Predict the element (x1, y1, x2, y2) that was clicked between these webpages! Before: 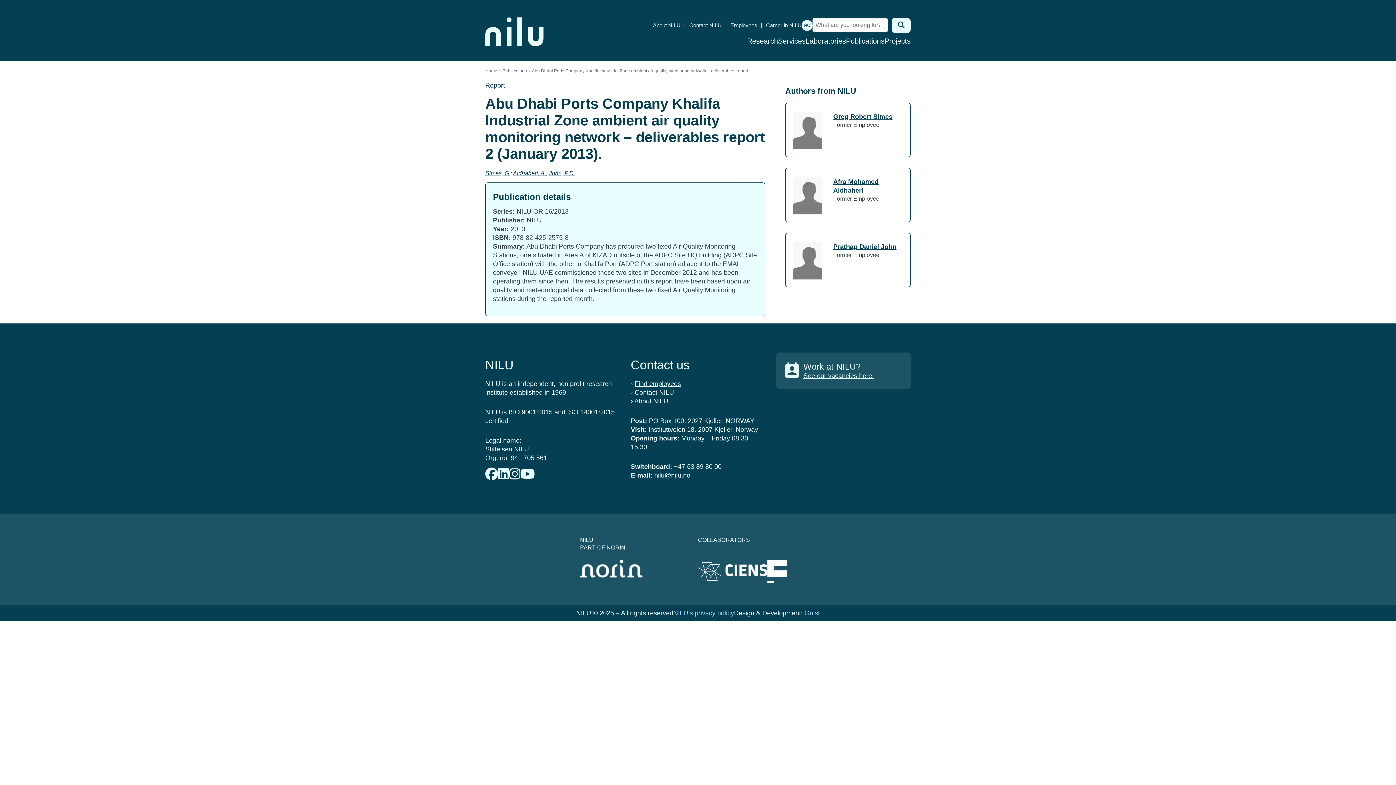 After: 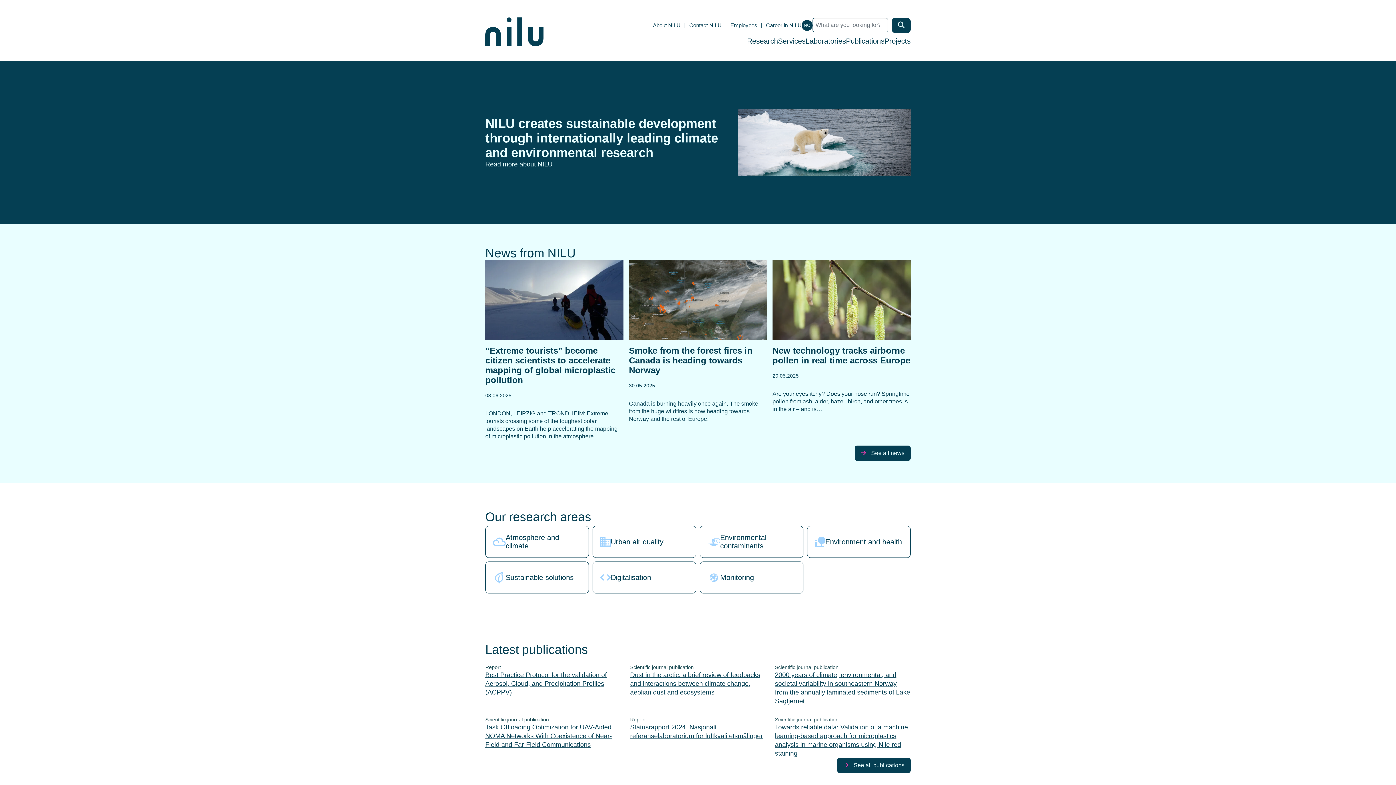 Action: bbox: (485, 17, 543, 46)